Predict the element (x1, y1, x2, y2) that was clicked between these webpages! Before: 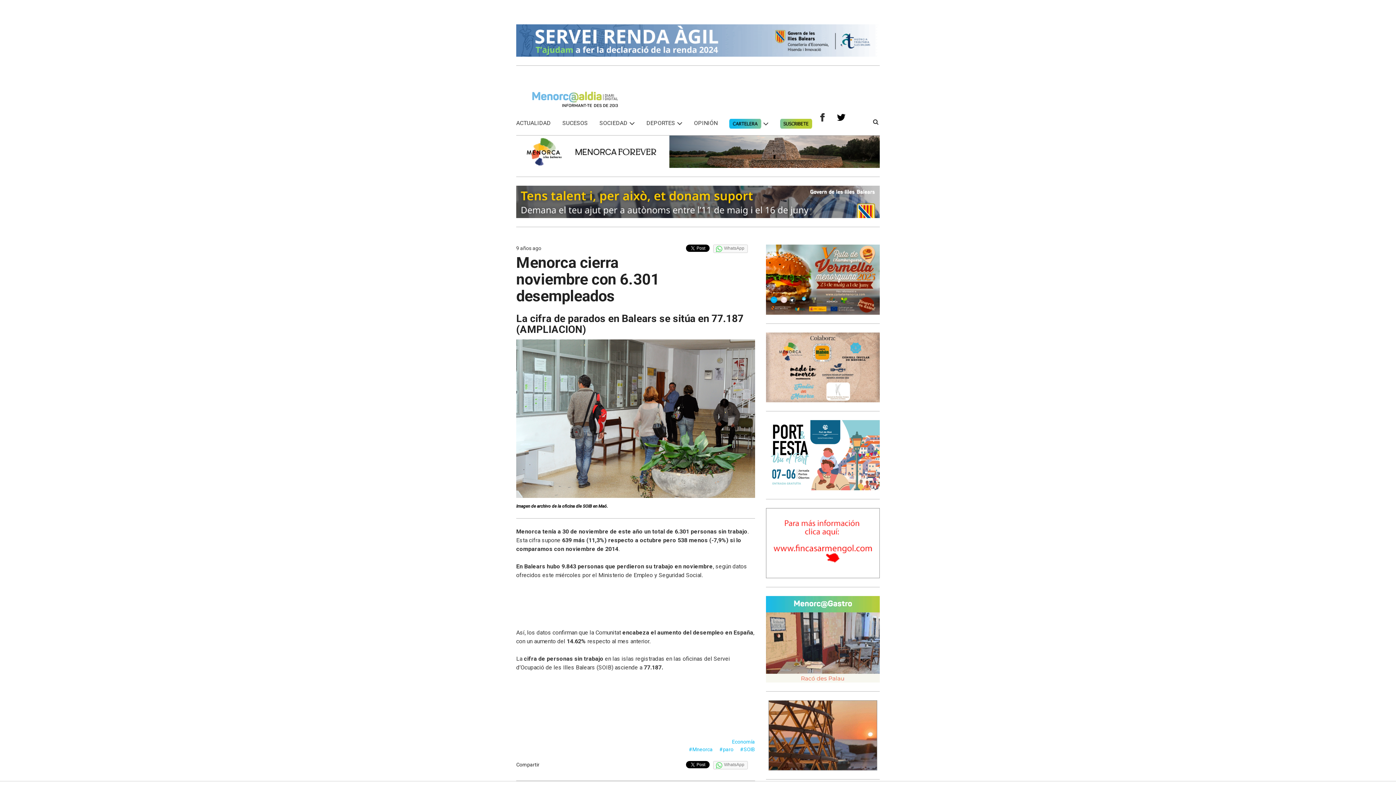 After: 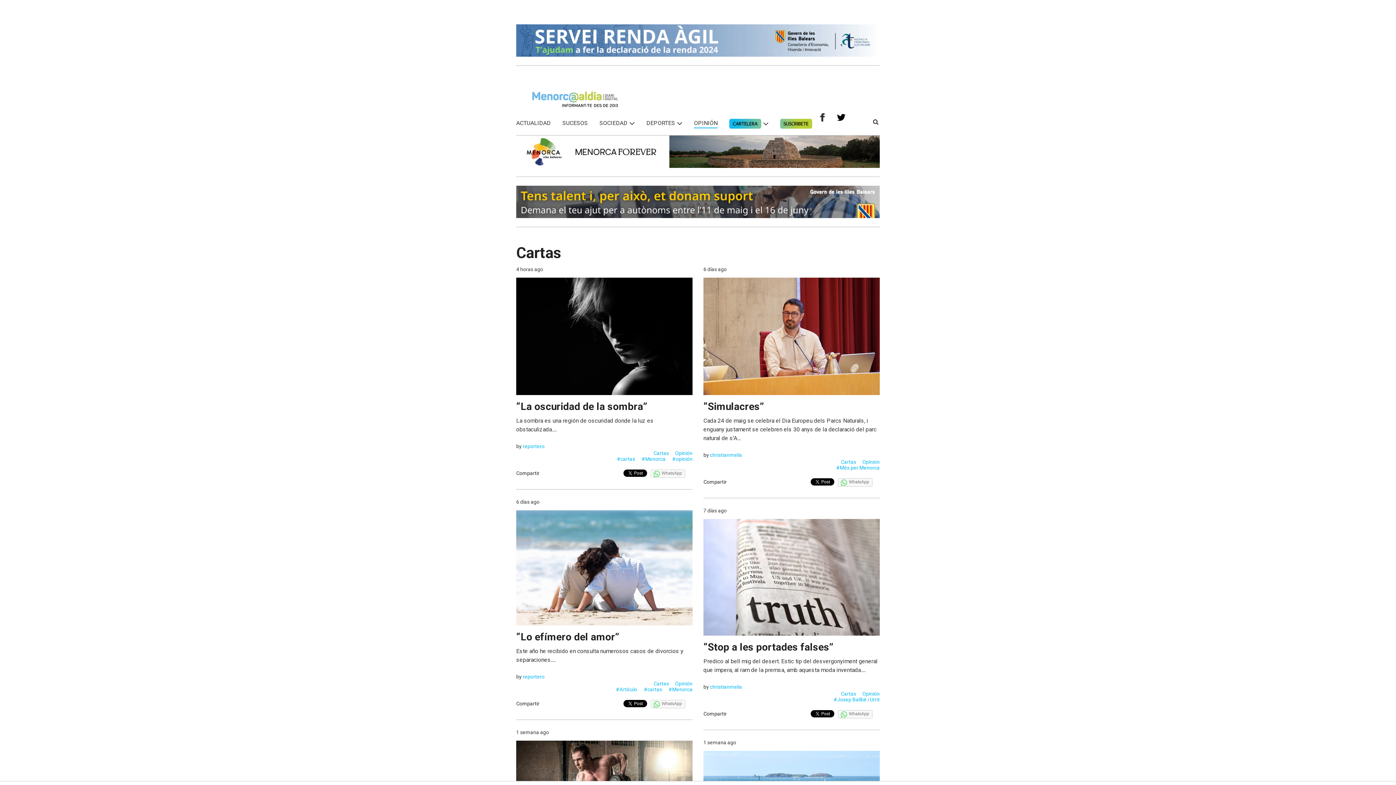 Action: bbox: (694, 118, 717, 128) label: OPINIÓN